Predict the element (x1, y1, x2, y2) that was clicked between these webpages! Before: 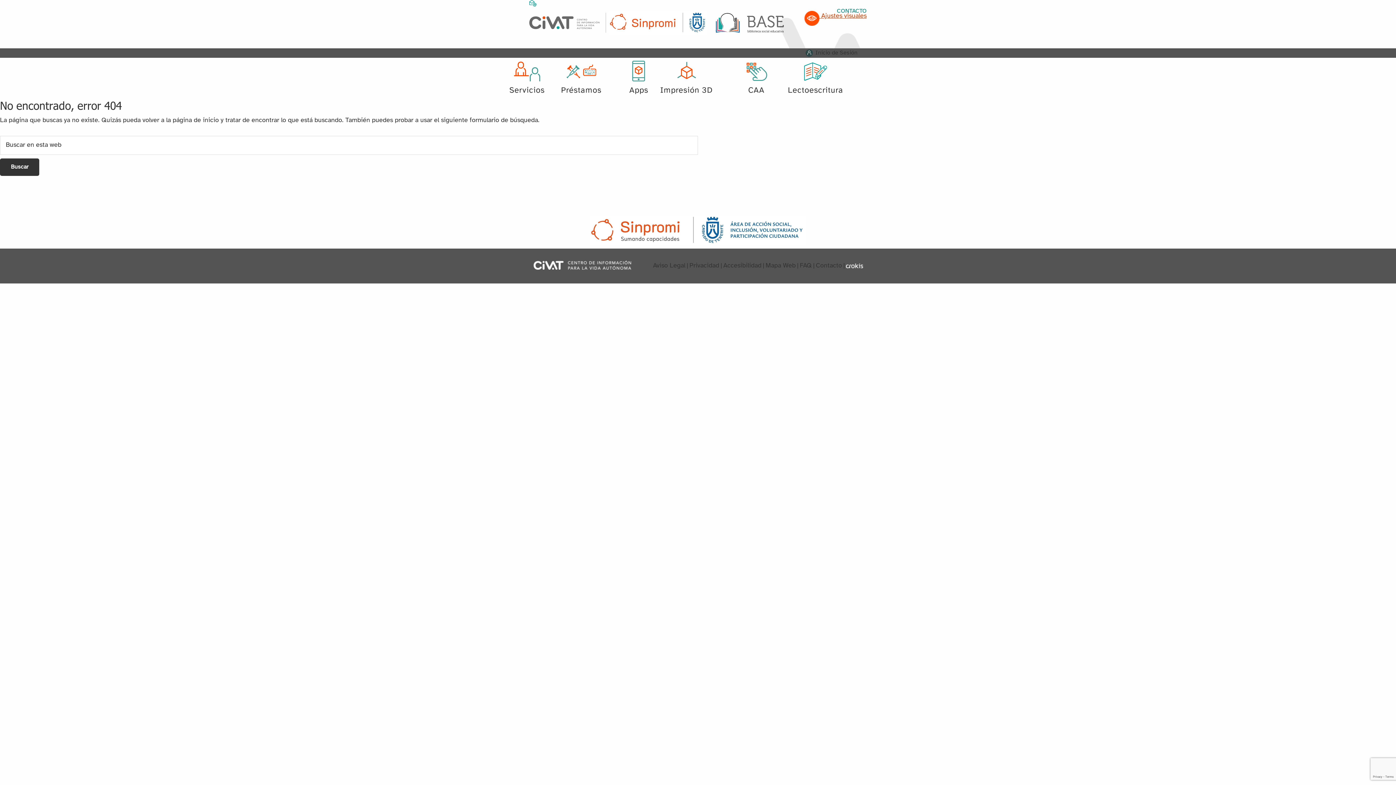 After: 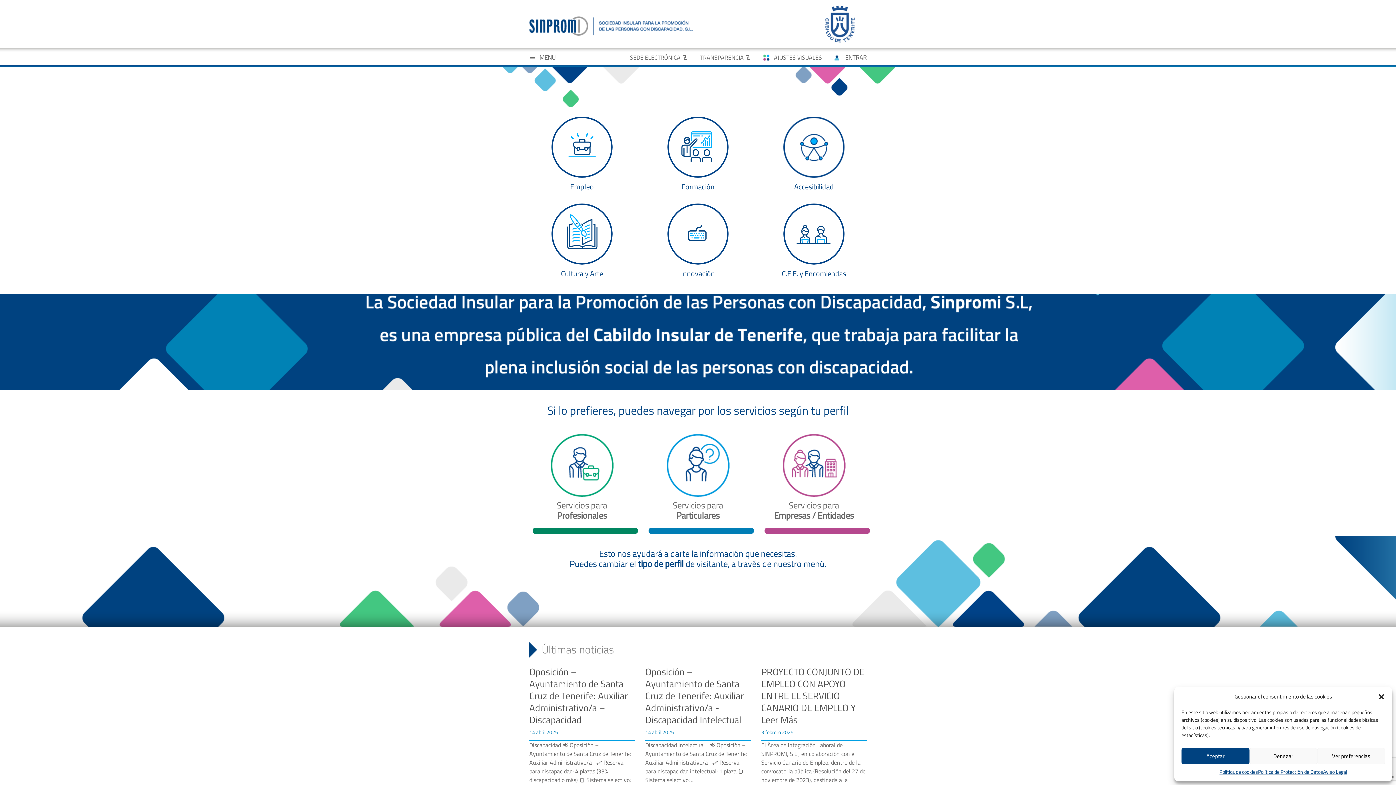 Action: bbox: (605, 11, 710, 34)